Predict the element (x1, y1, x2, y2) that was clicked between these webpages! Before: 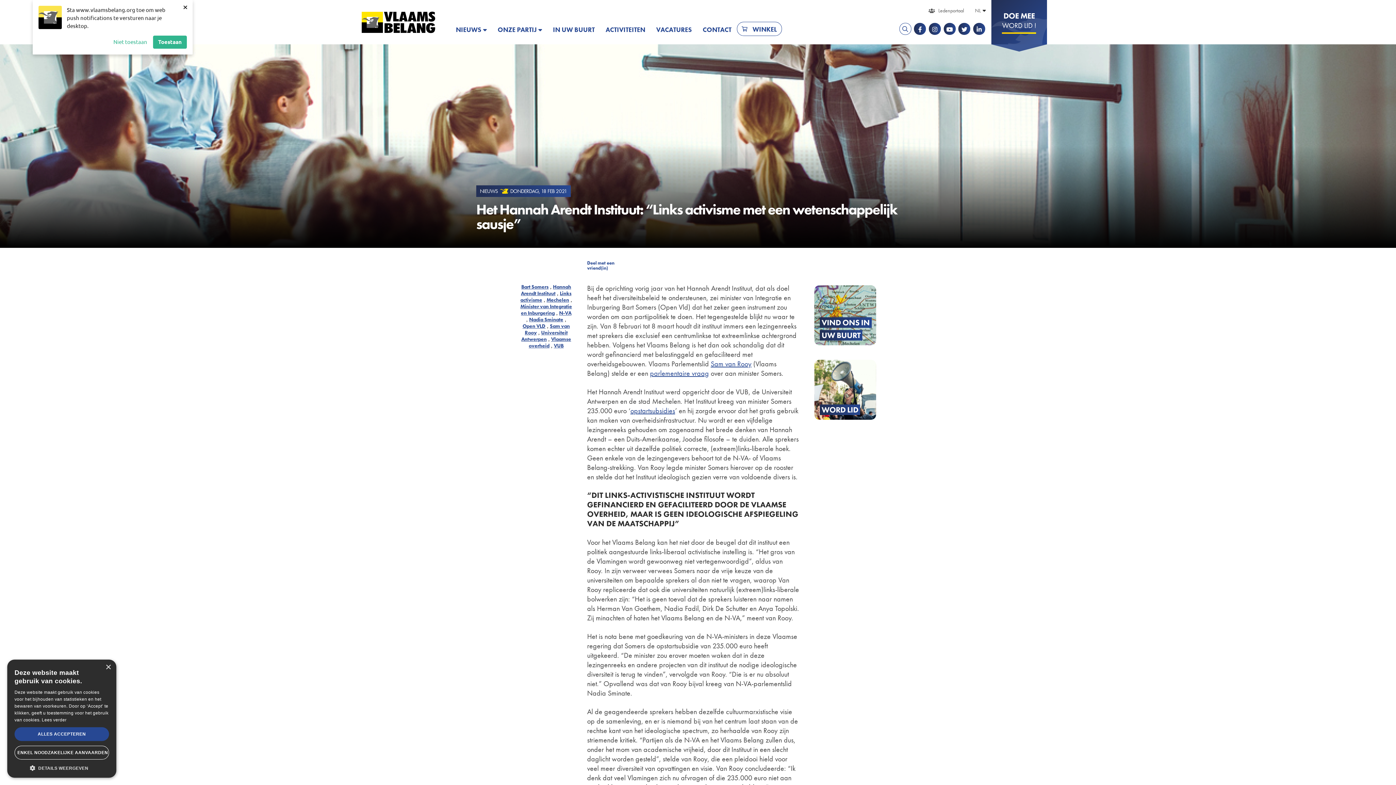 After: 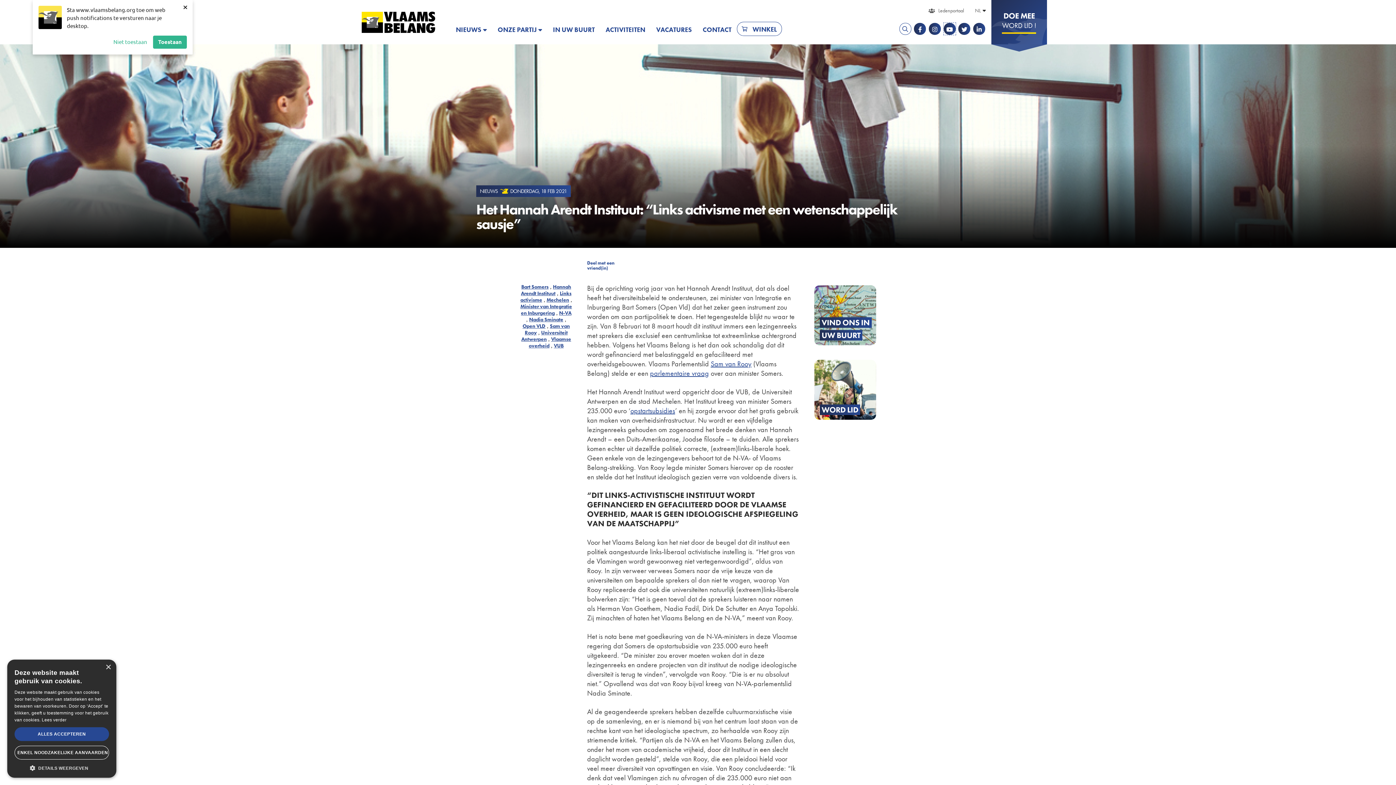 Action: bbox: (943, 22, 955, 34)